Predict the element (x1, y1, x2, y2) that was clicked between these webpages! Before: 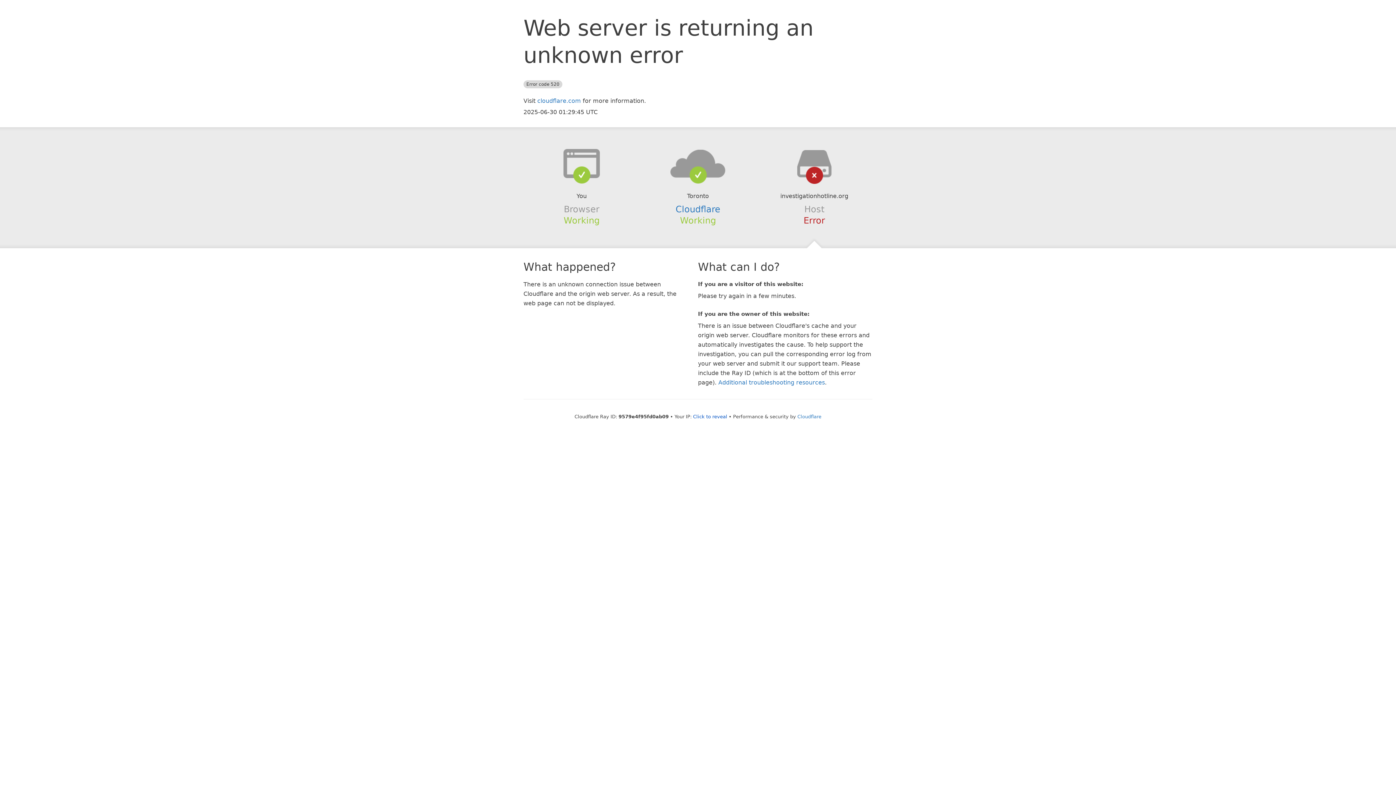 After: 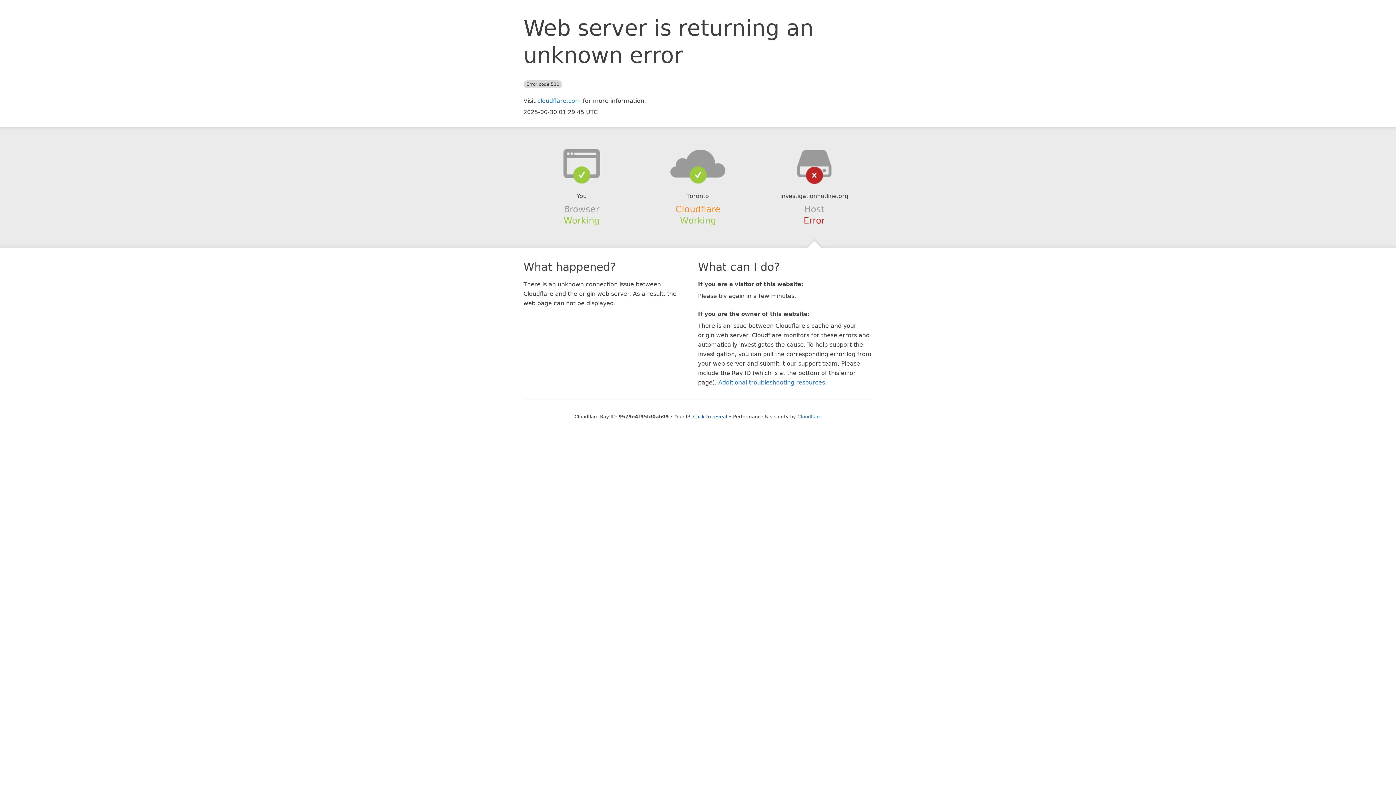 Action: label: Cloudflare bbox: (675, 204, 720, 214)